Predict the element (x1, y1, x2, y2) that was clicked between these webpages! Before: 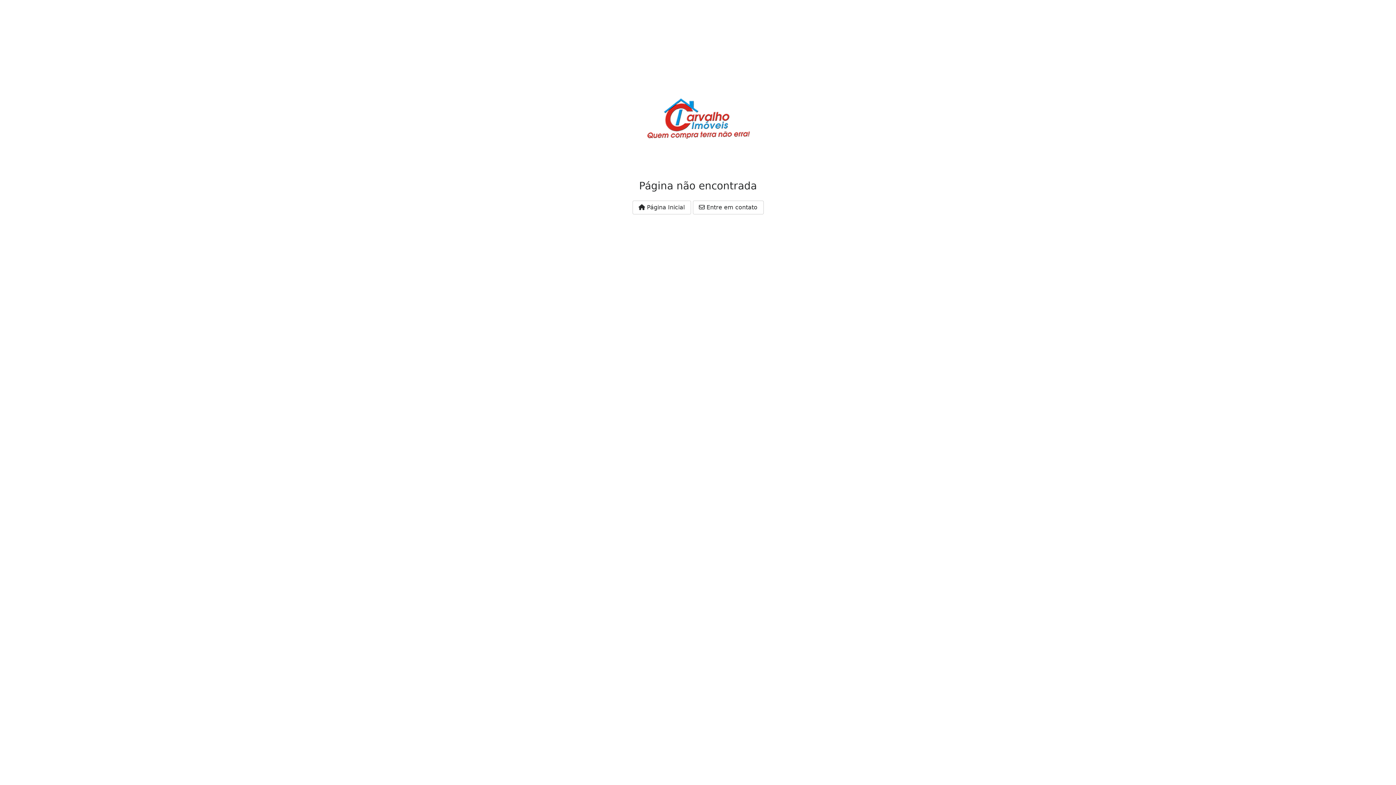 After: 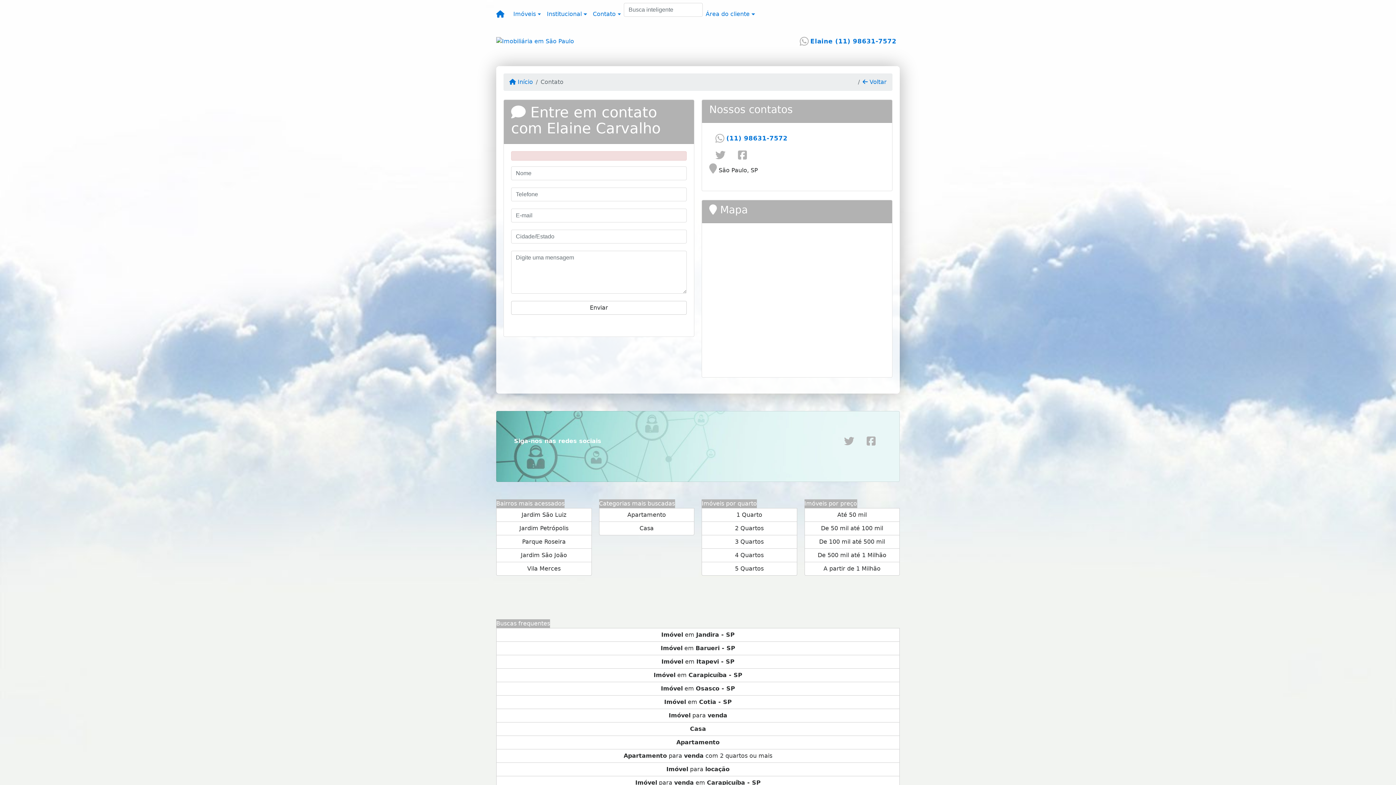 Action: bbox: (692, 200, 763, 214) label:  Entre em contato